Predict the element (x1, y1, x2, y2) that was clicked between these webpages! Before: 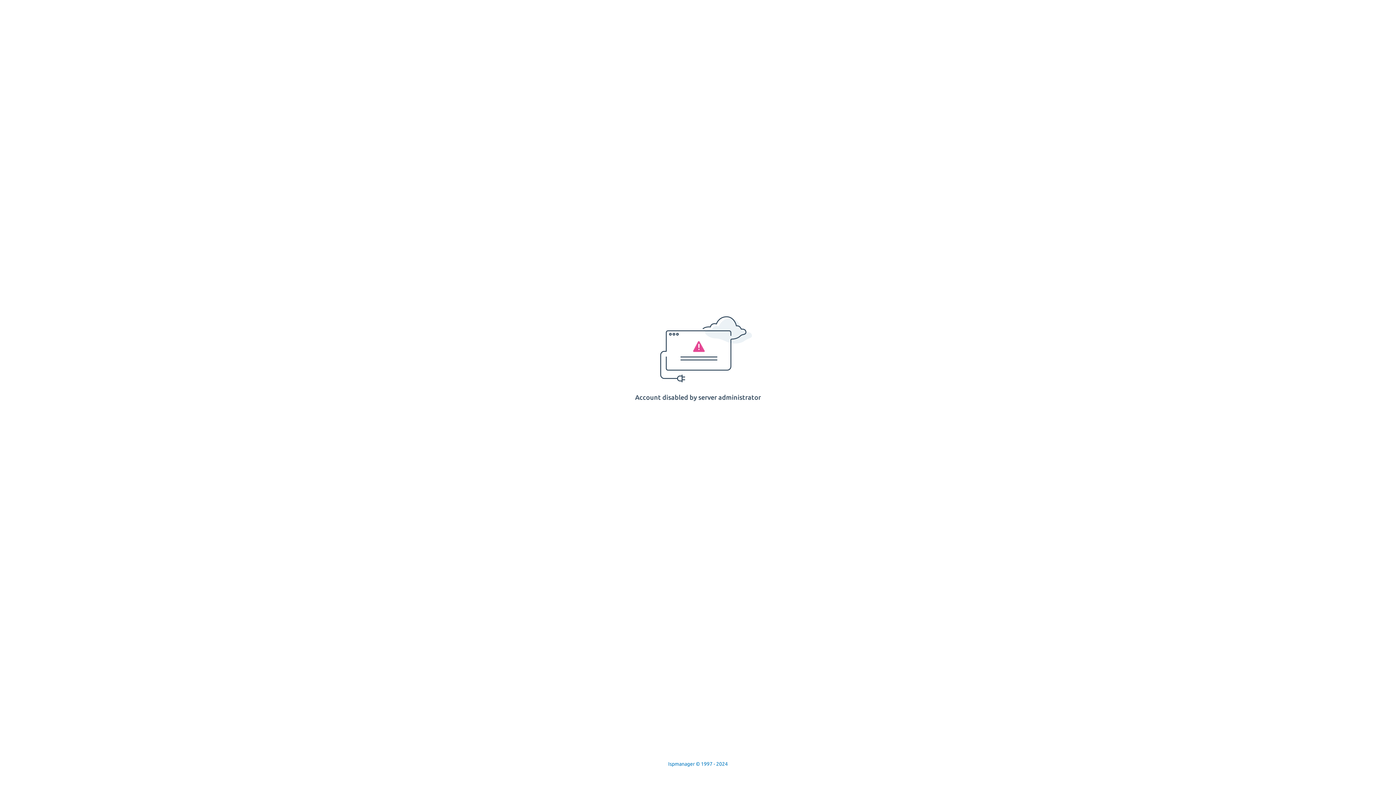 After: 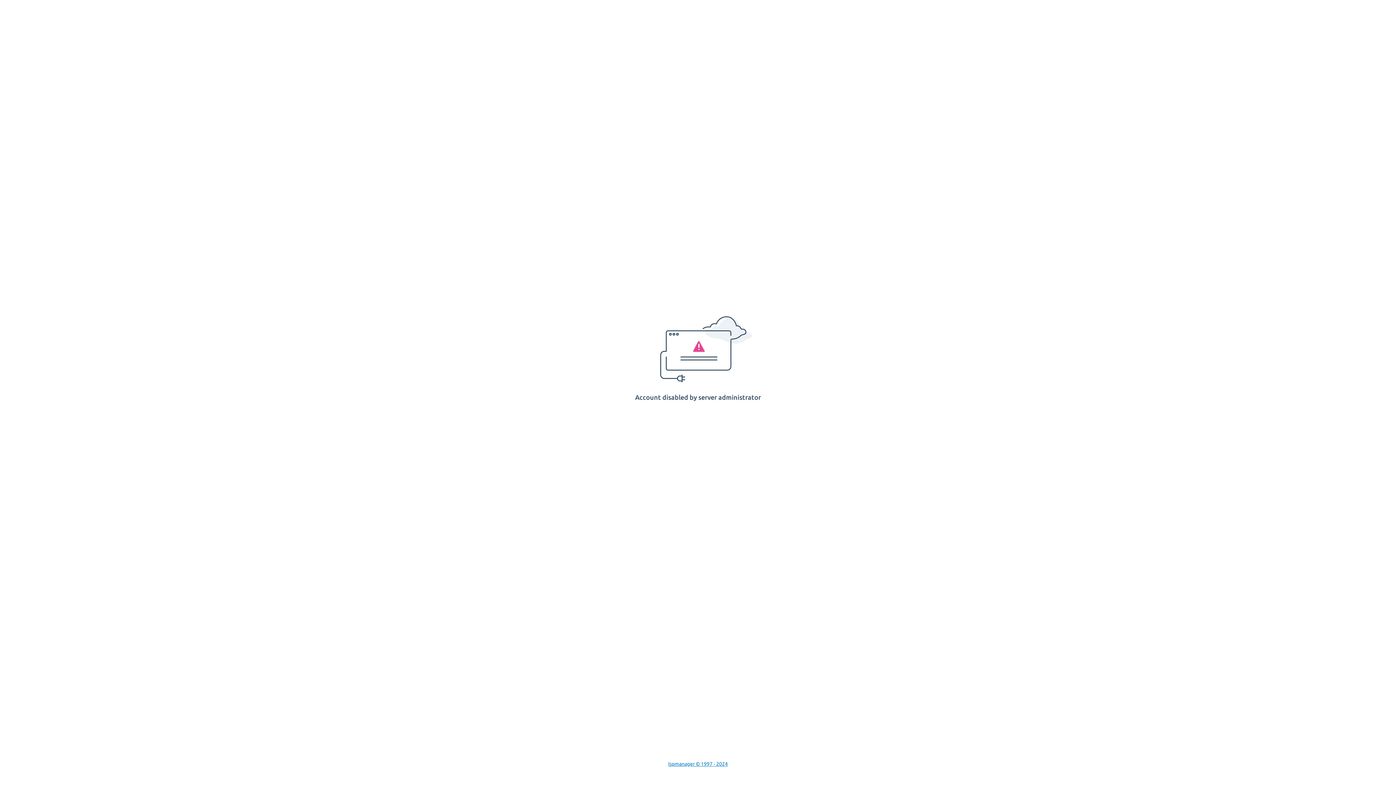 Action: bbox: (668, 761, 728, 767) label: Ispmanager © 1997 - 2024